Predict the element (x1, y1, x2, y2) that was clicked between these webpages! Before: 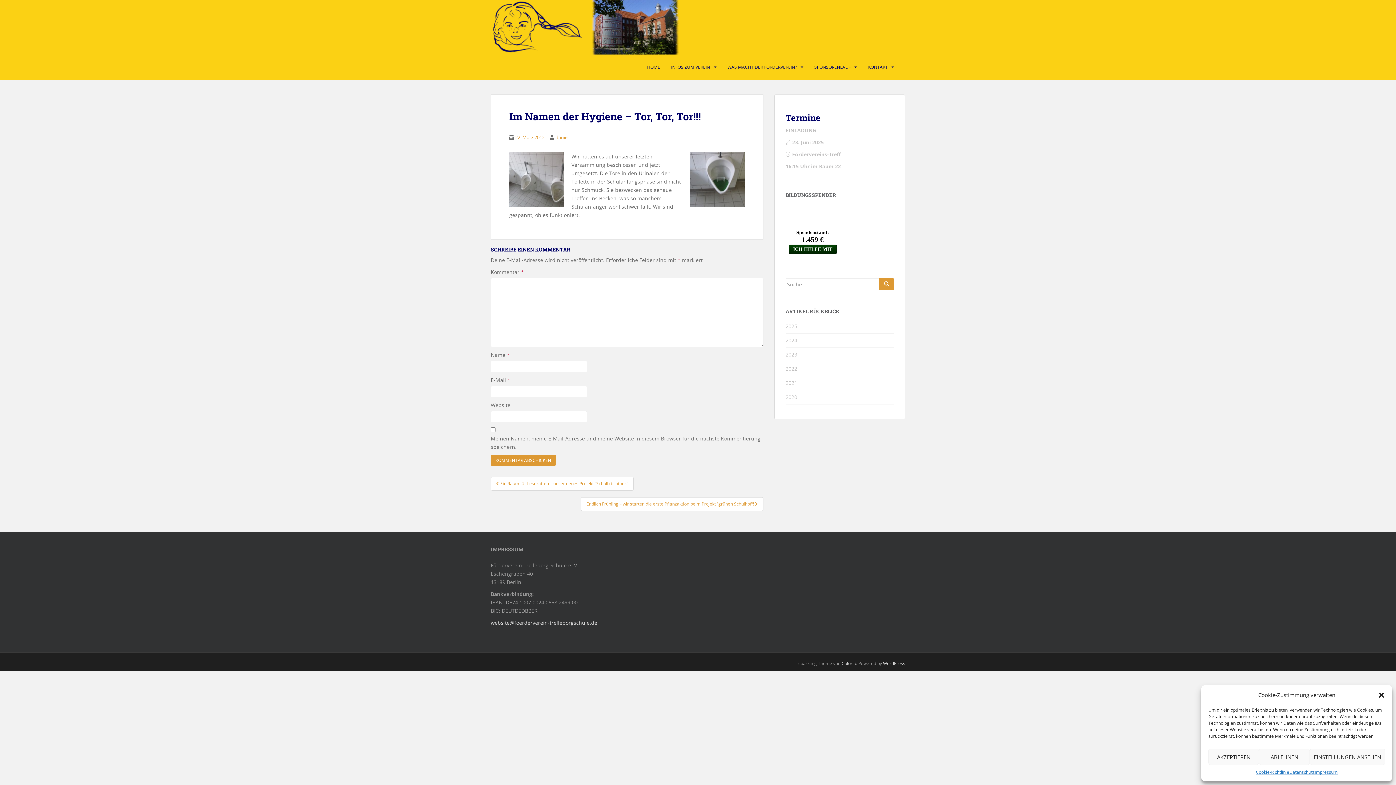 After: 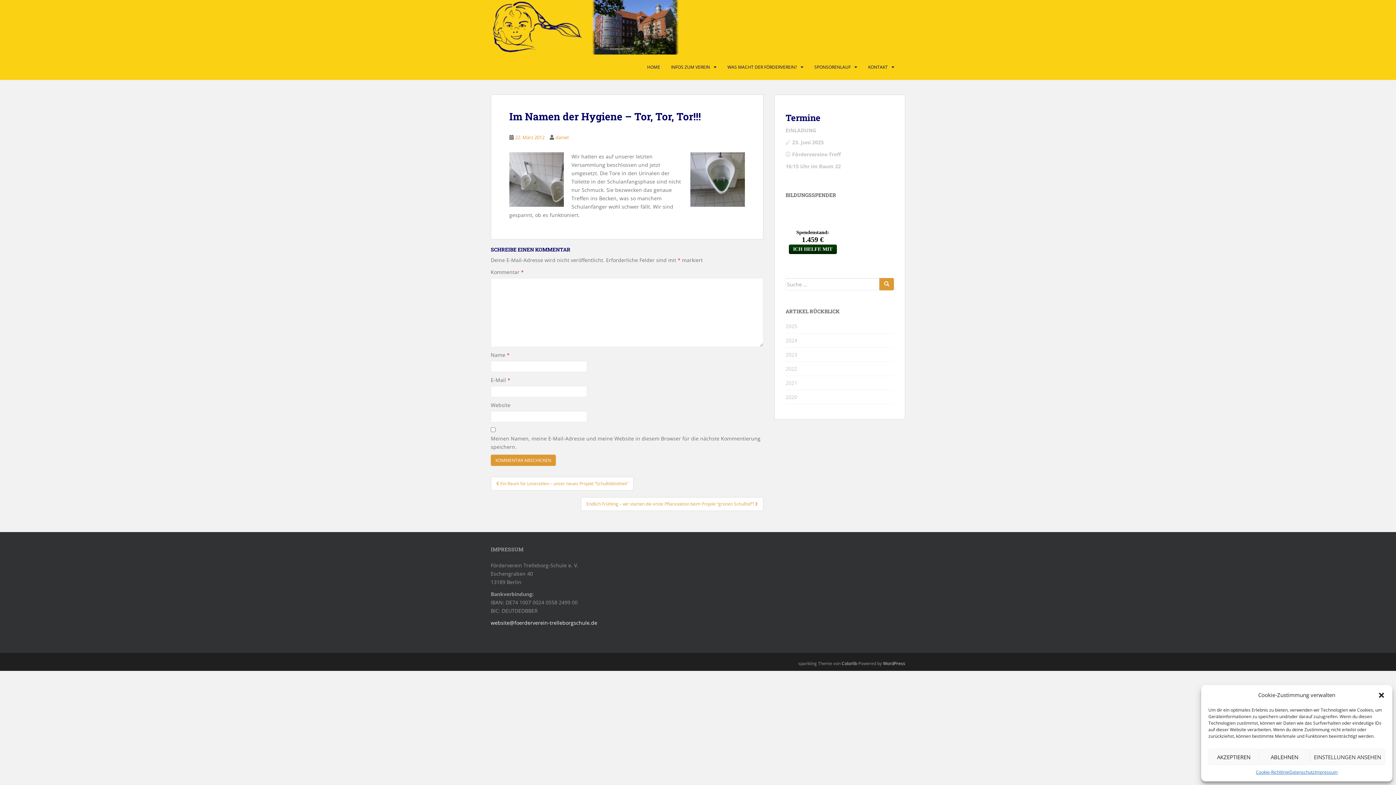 Action: bbox: (490, 619, 597, 626) label: website@foerderverein-trelleborgschule.de